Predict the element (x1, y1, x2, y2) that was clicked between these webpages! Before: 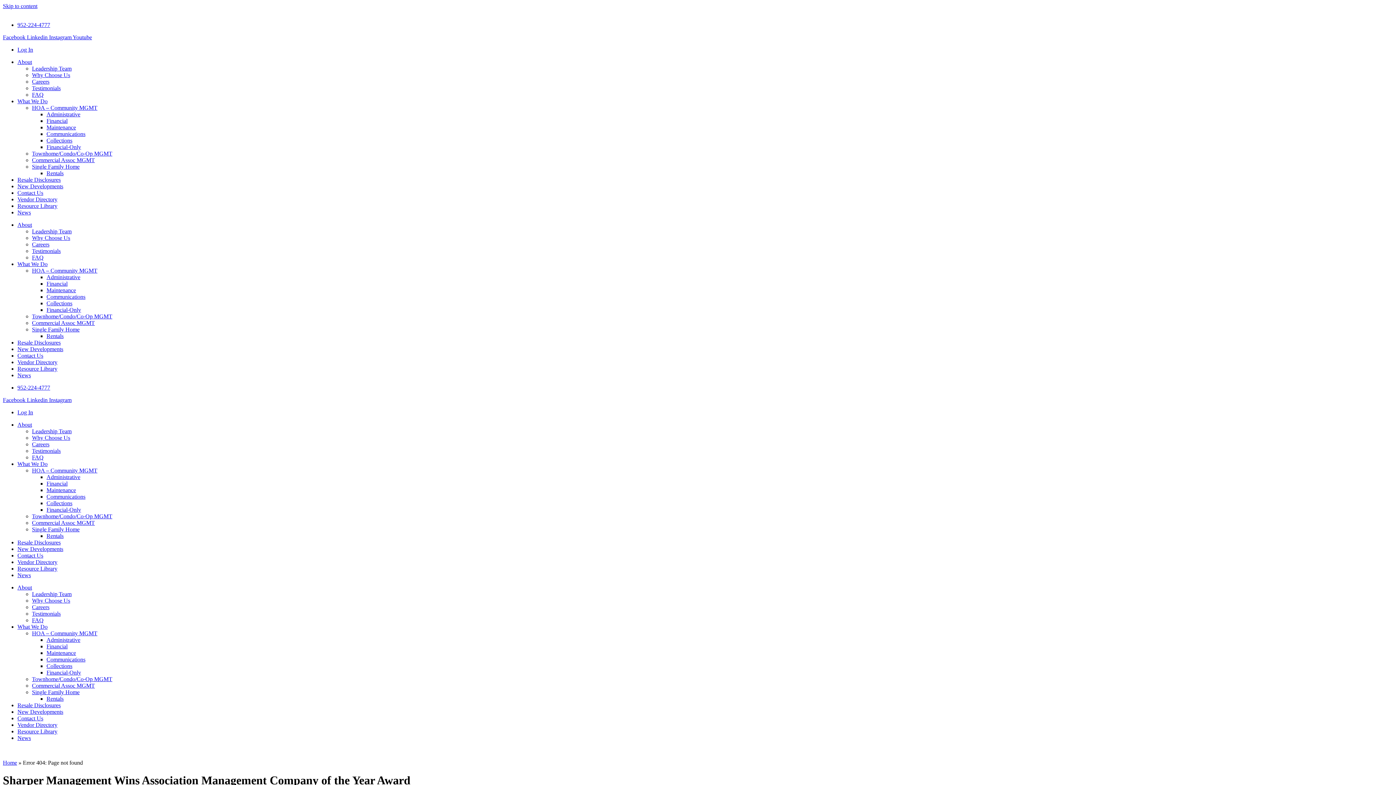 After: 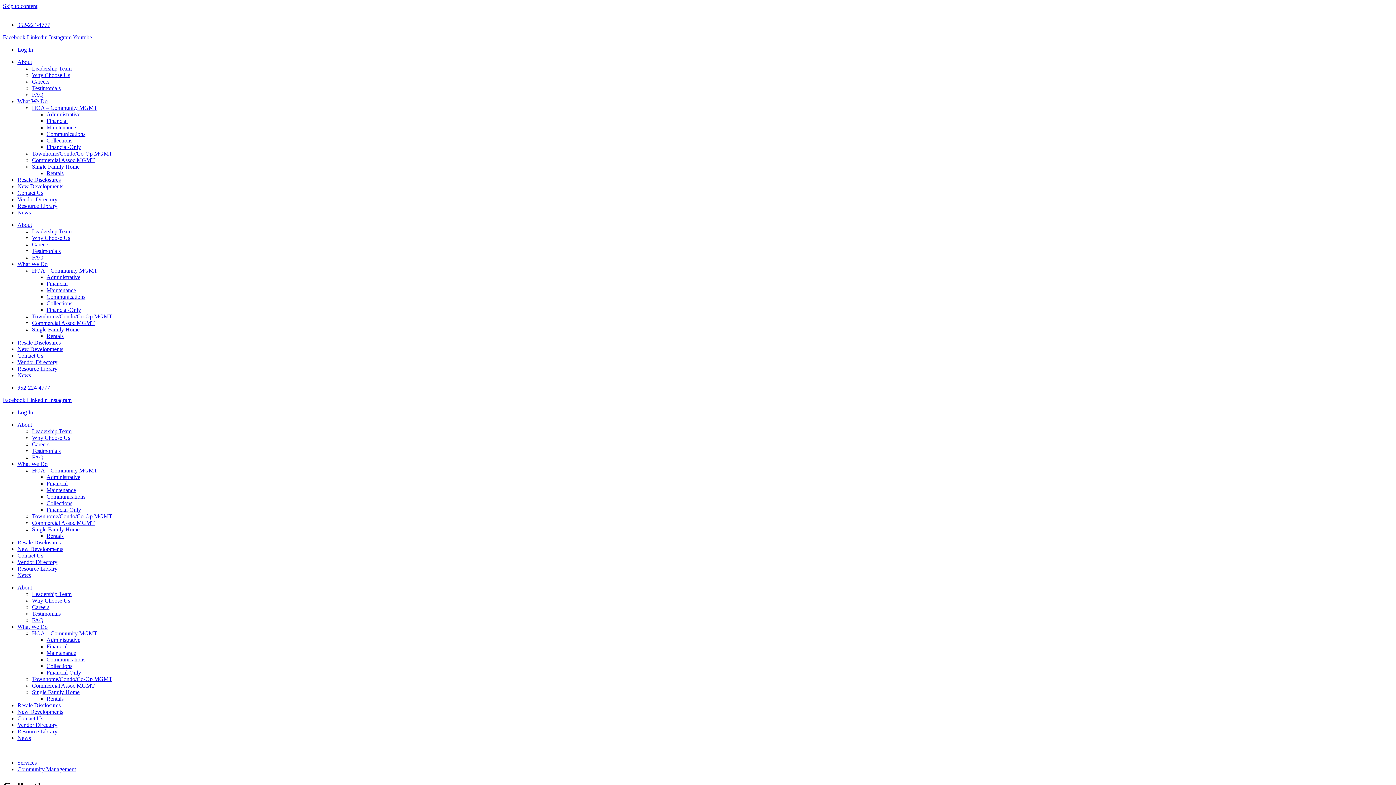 Action: bbox: (46, 137, 72, 143) label: Collections